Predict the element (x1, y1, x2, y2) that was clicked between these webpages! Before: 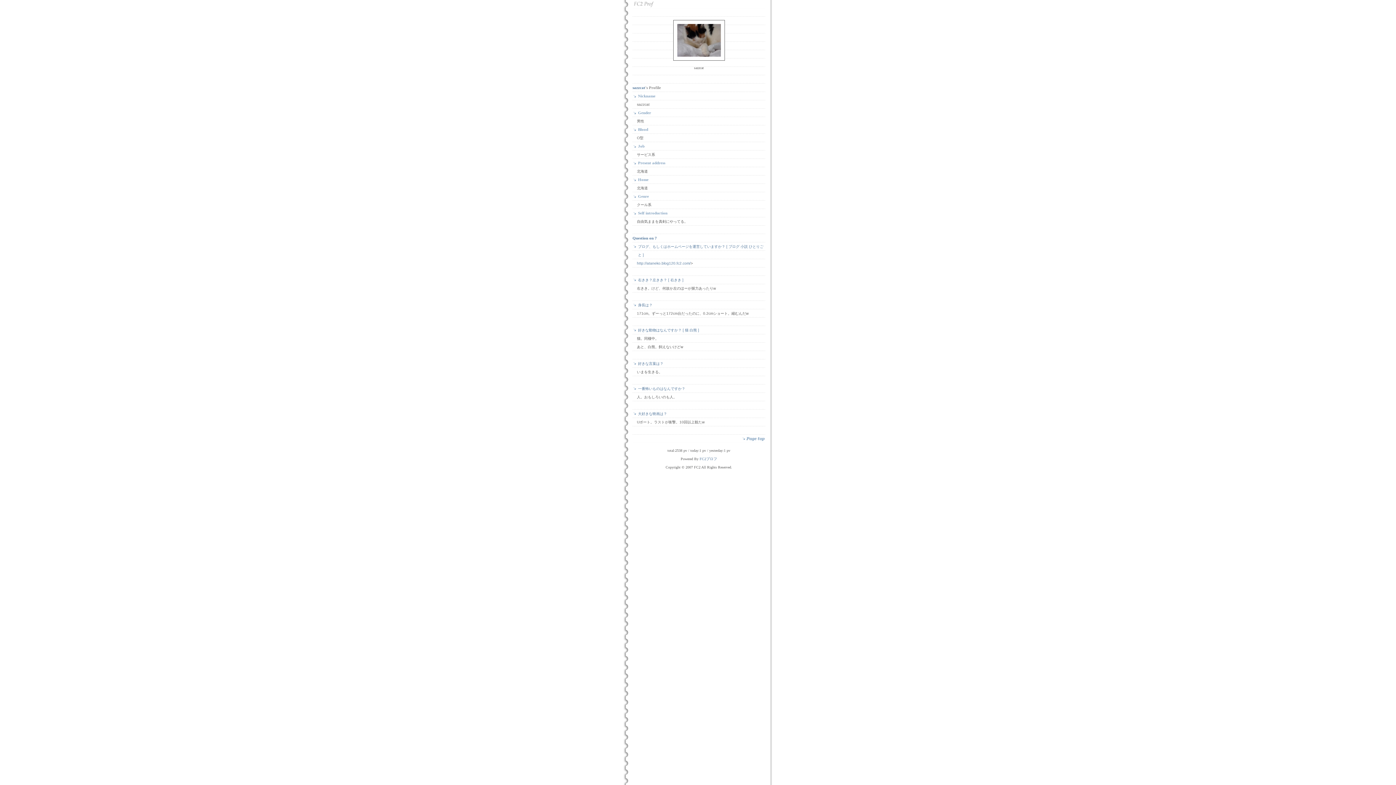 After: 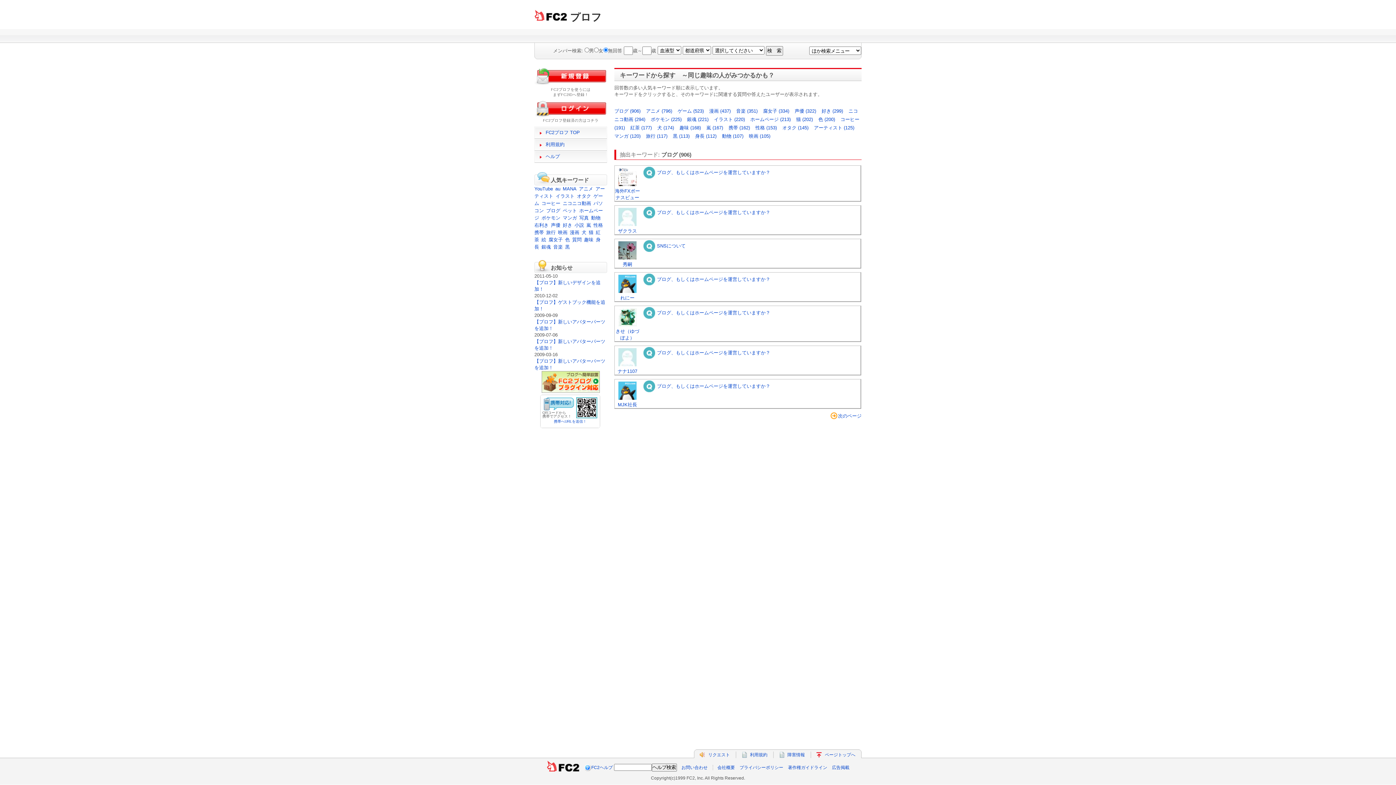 Action: label: ブログ bbox: (728, 244, 739, 248)